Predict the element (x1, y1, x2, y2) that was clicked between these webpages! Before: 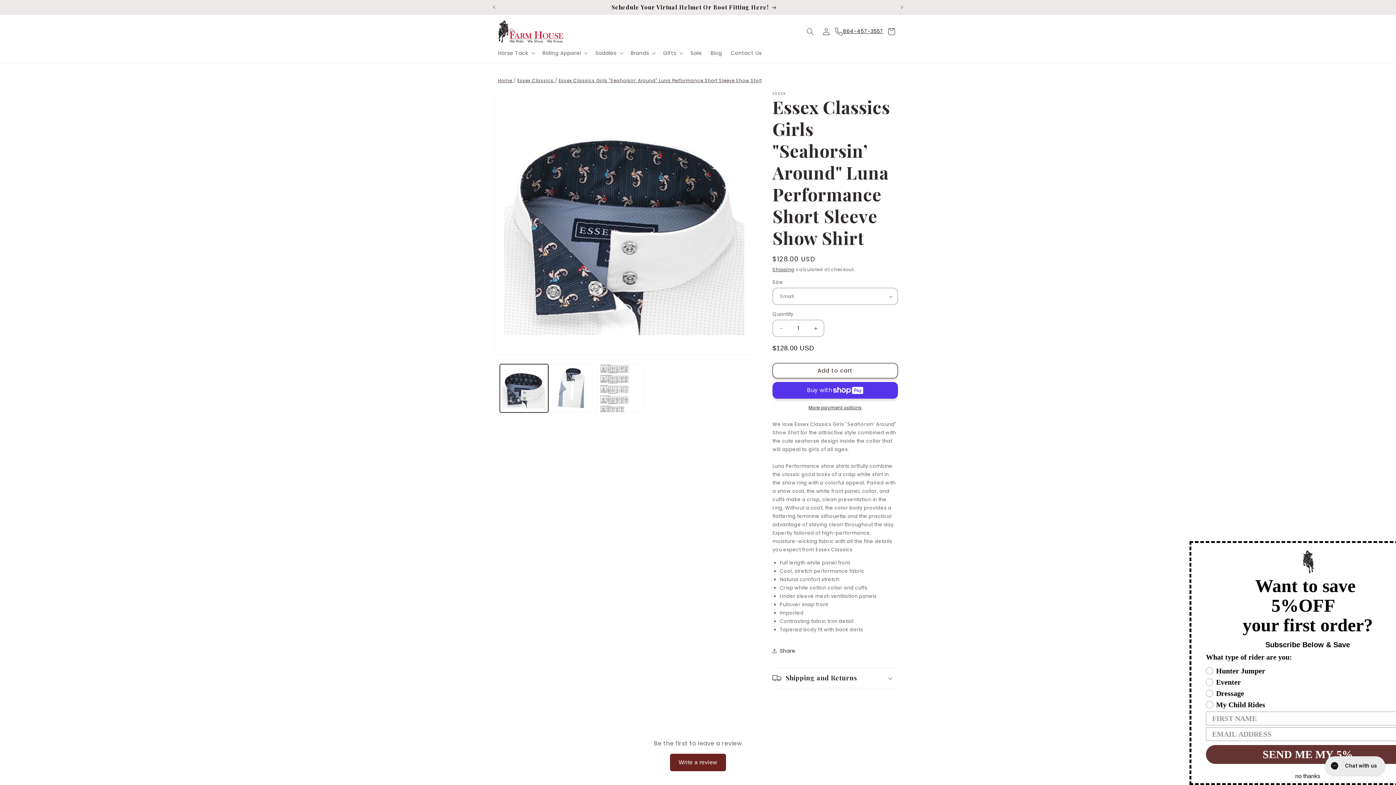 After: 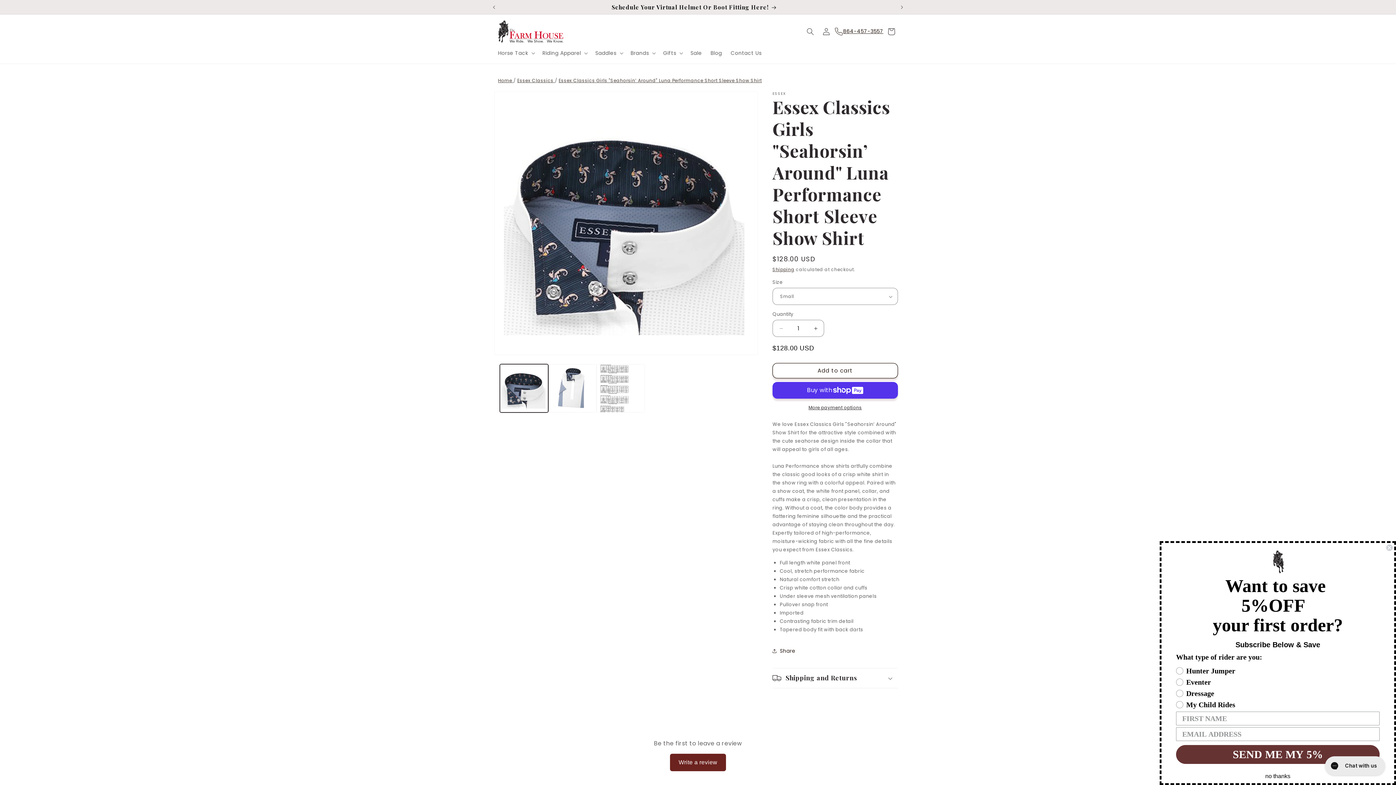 Action: bbox: (834, 23, 883, 39) label: 864-457-3557